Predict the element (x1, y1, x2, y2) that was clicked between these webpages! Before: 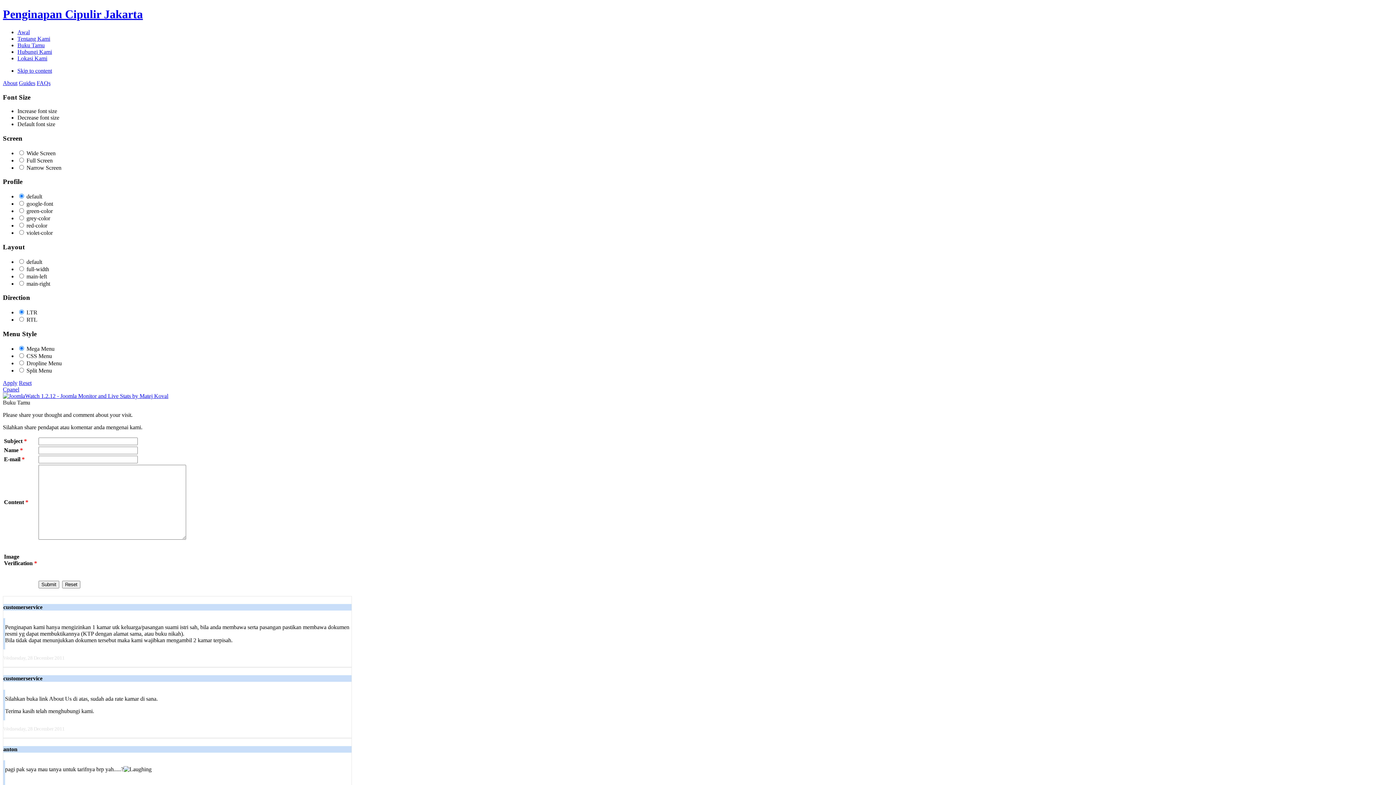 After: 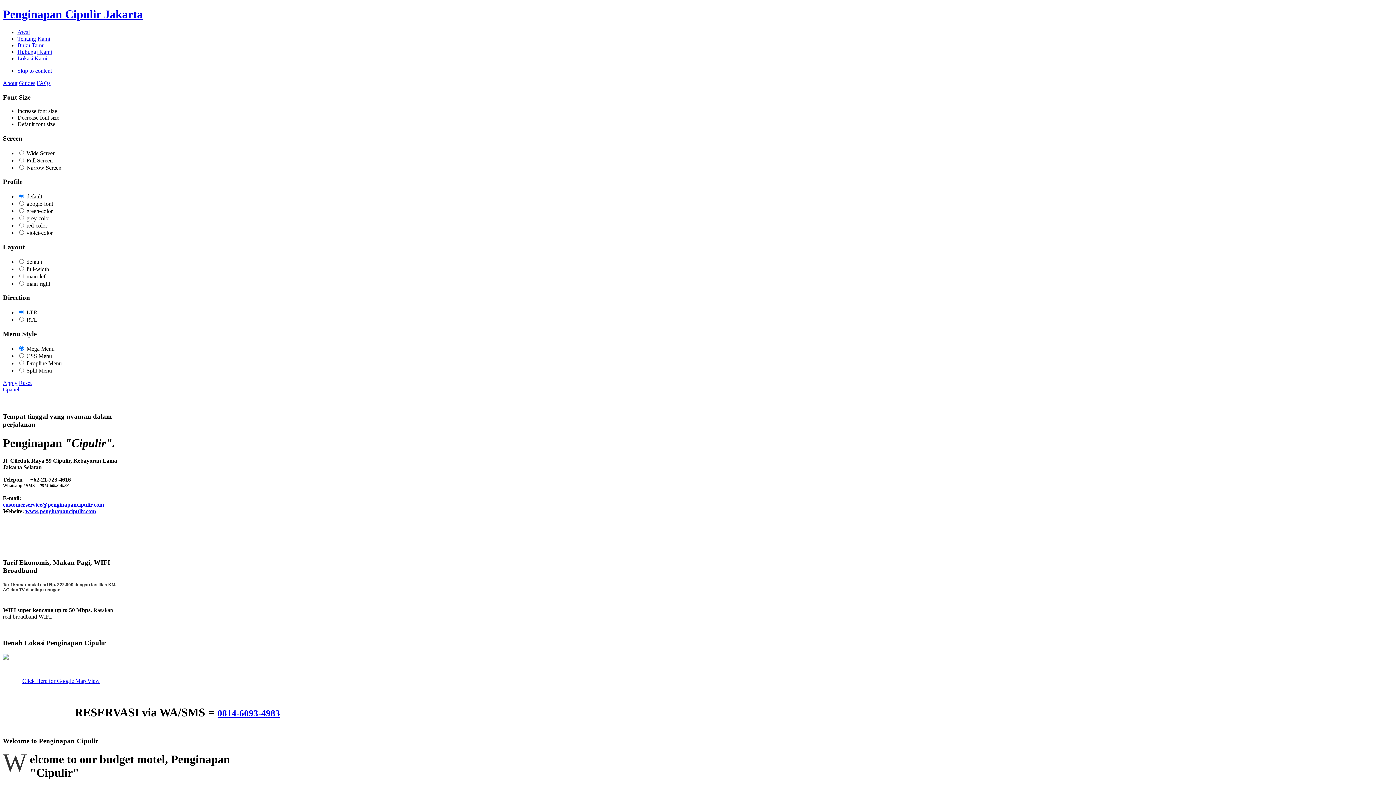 Action: label: Awal bbox: (17, 29, 29, 35)